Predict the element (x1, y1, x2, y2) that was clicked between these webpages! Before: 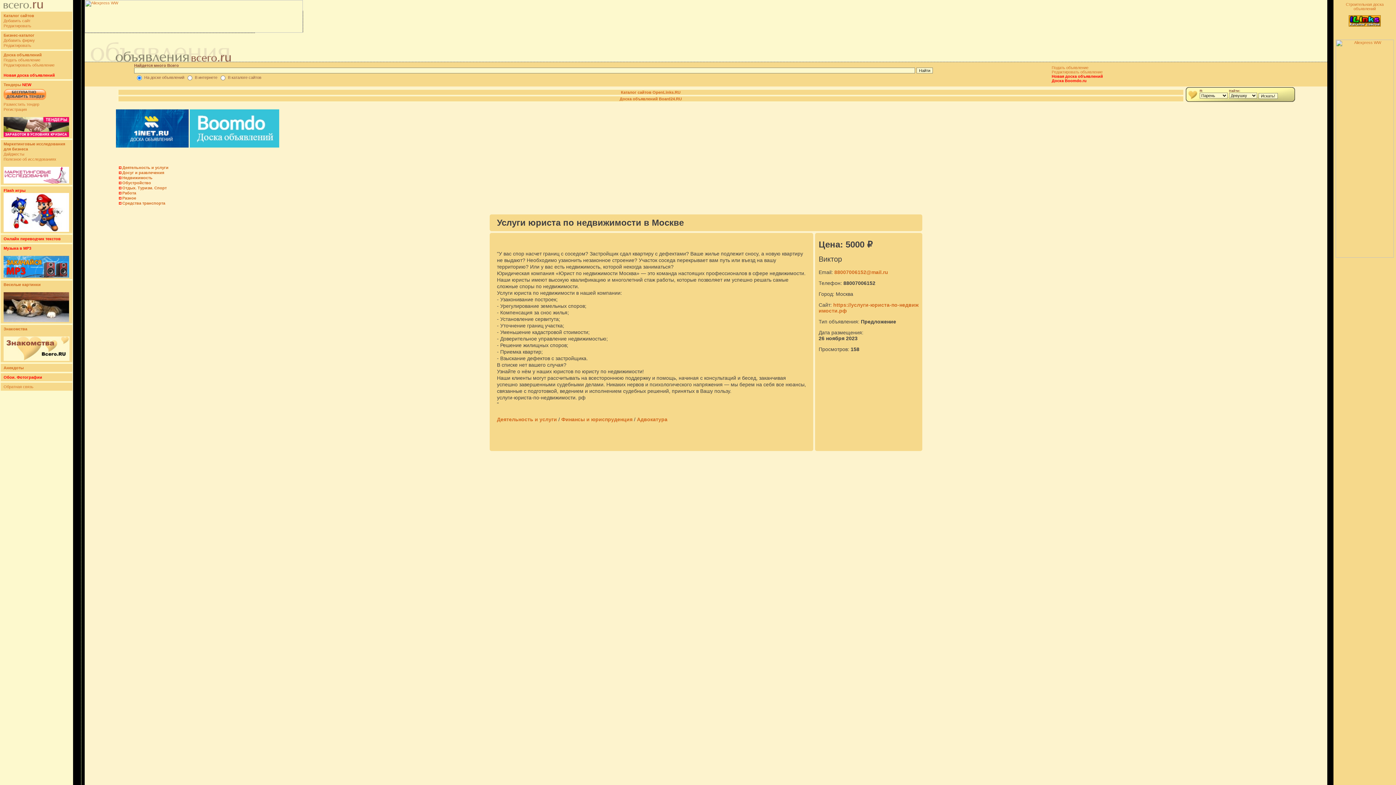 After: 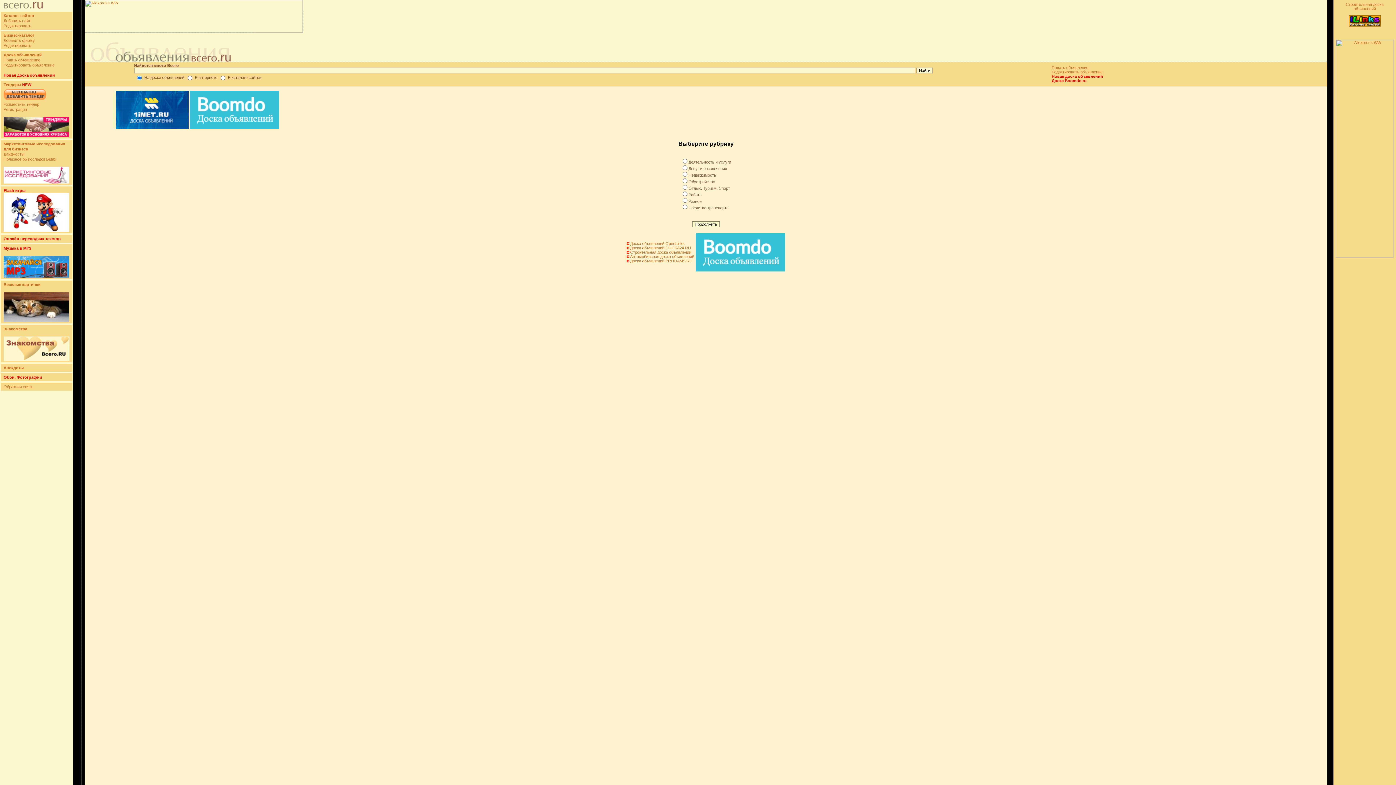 Action: bbox: (1052, 65, 1088, 69) label: Подать объявление